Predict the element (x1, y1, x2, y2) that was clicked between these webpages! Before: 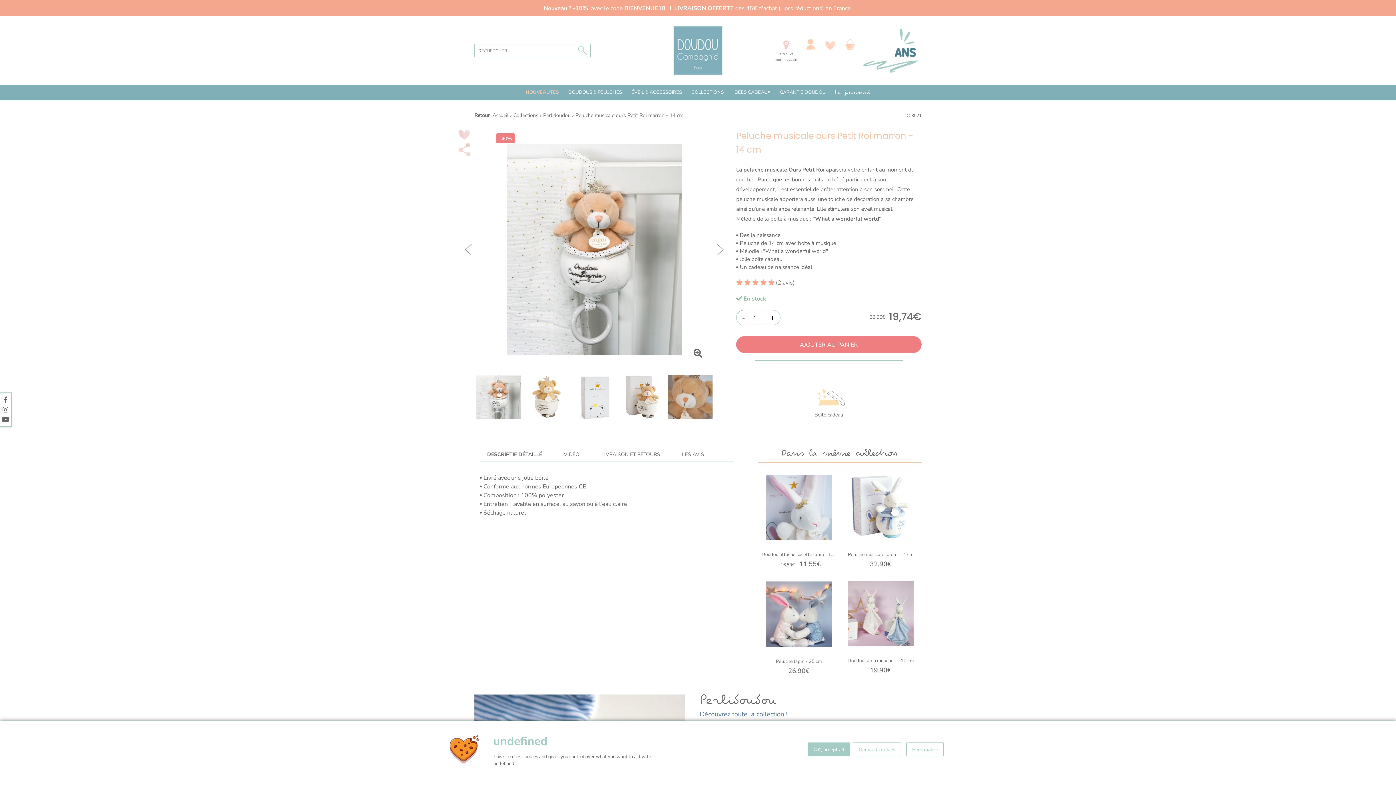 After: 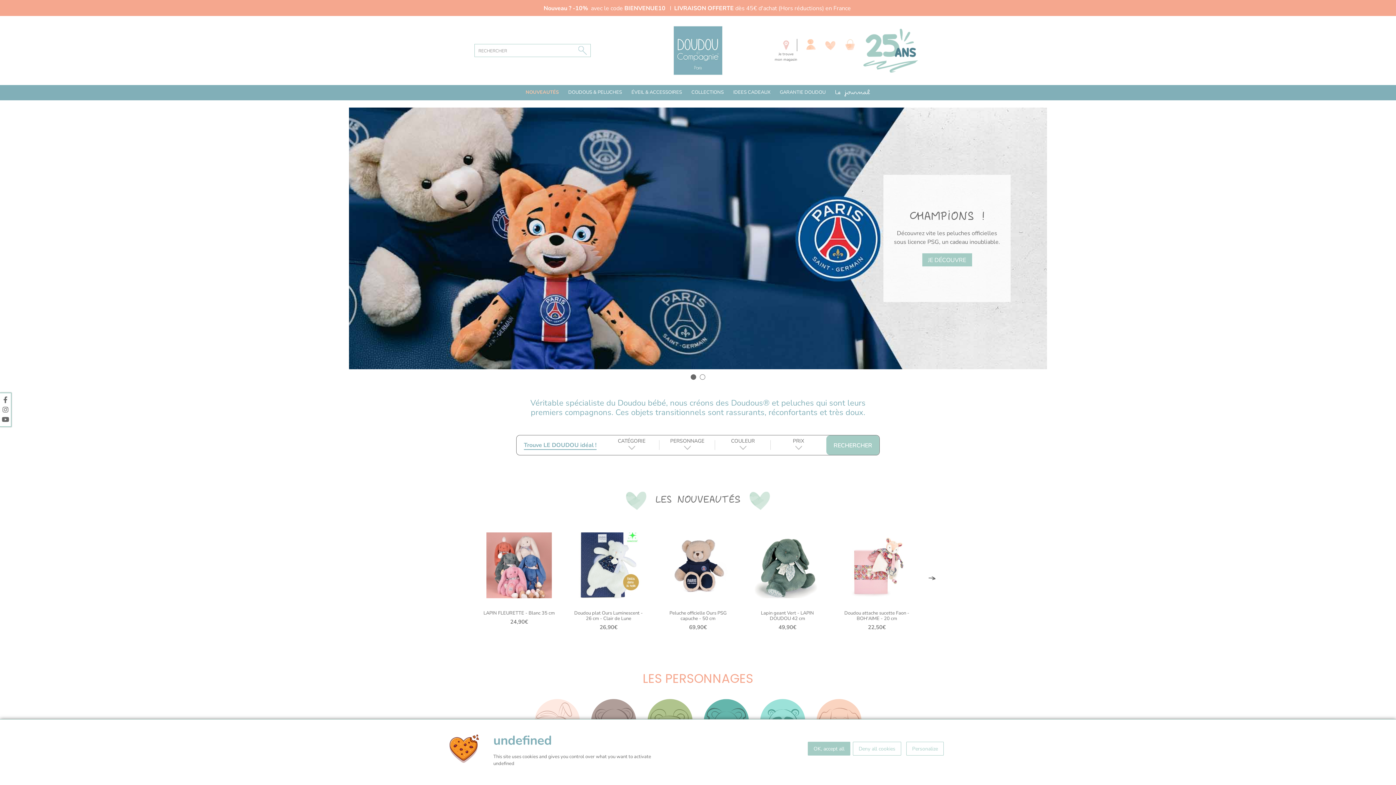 Action: bbox: (670, 23, 725, 77)